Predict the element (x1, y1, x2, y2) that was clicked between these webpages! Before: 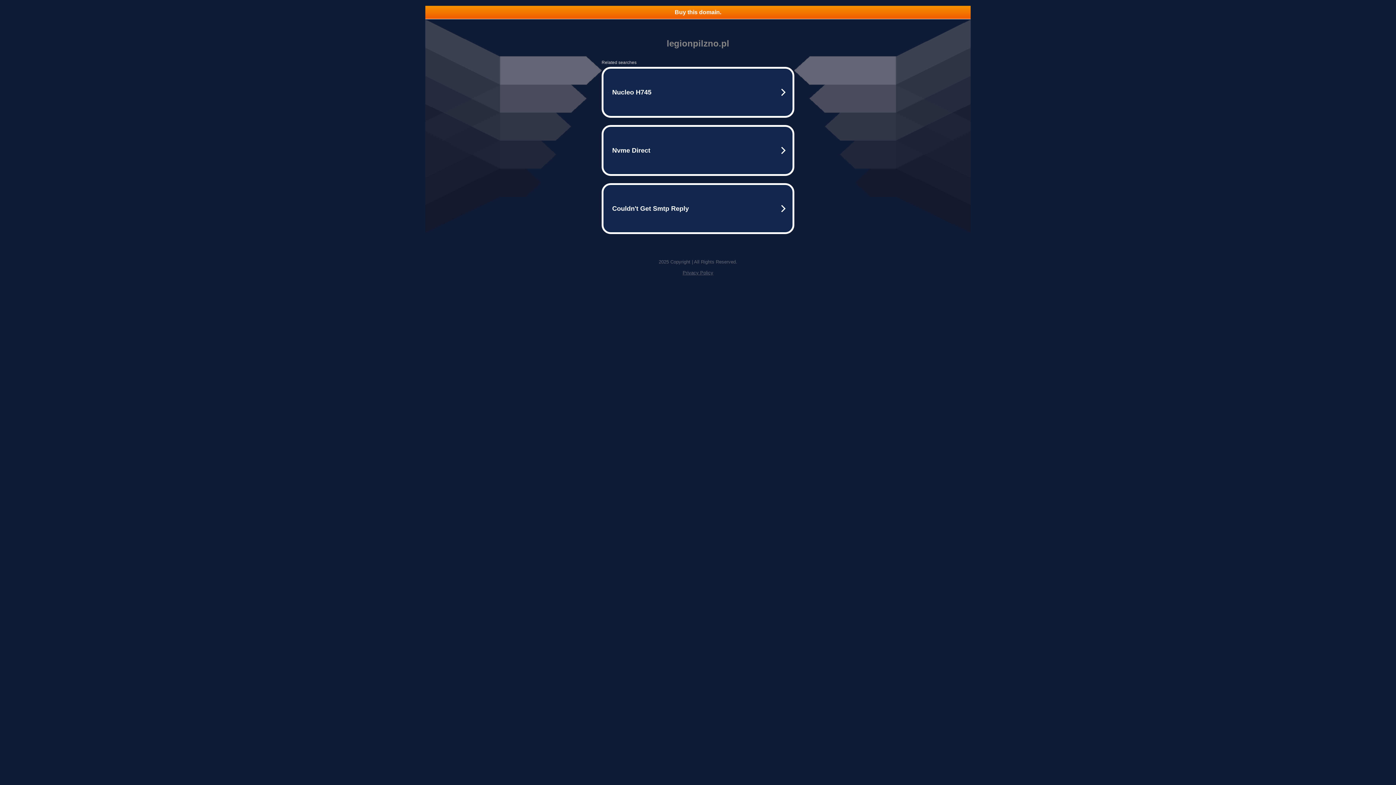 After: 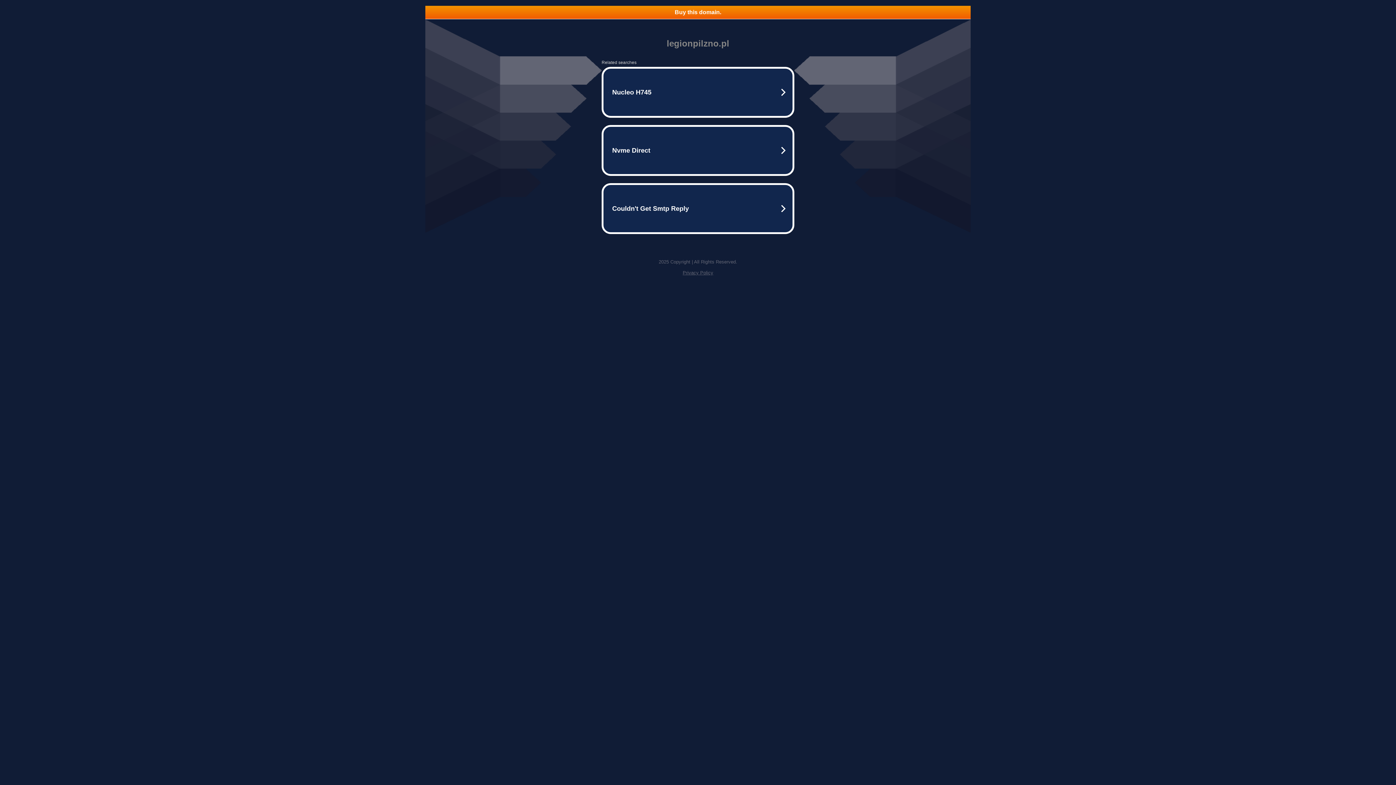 Action: label: Privacy Policy bbox: (682, 270, 713, 275)